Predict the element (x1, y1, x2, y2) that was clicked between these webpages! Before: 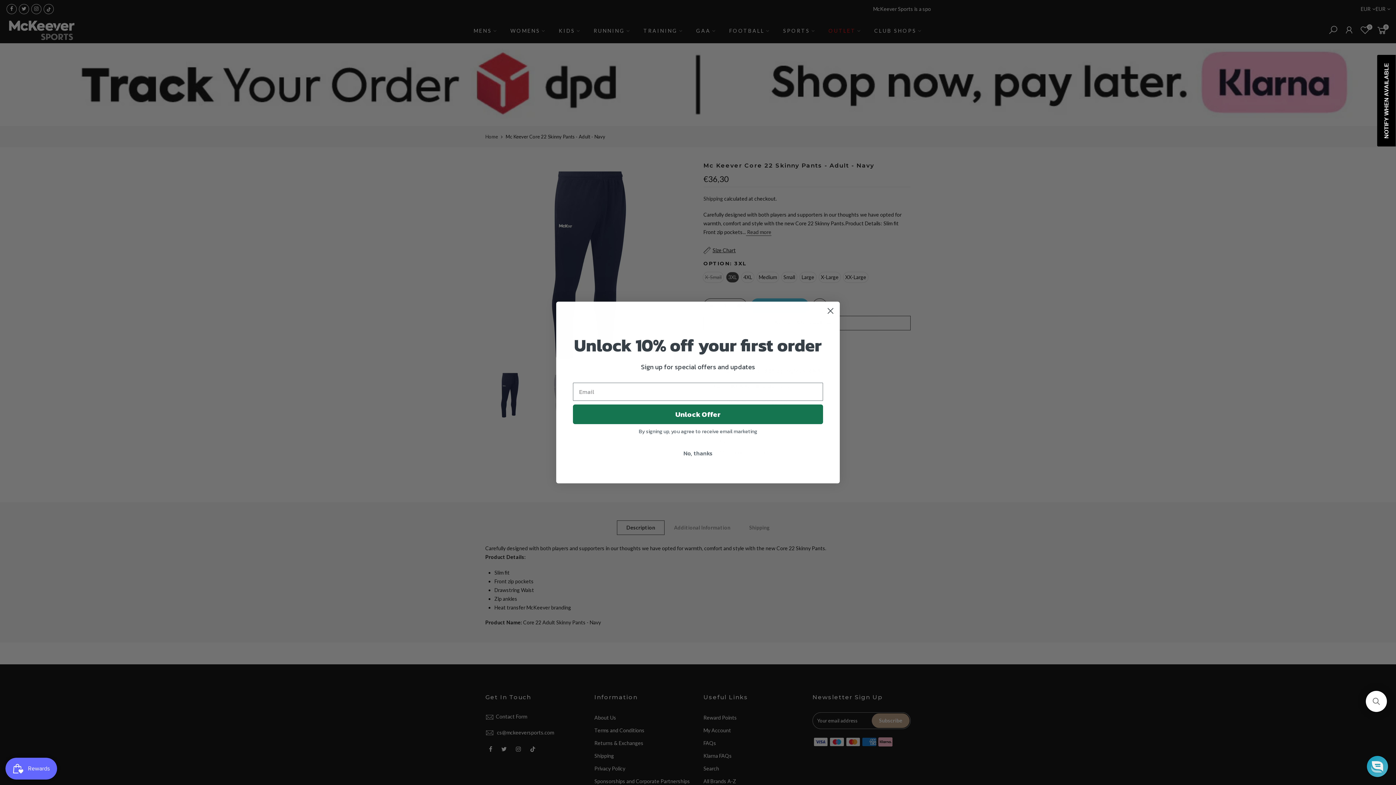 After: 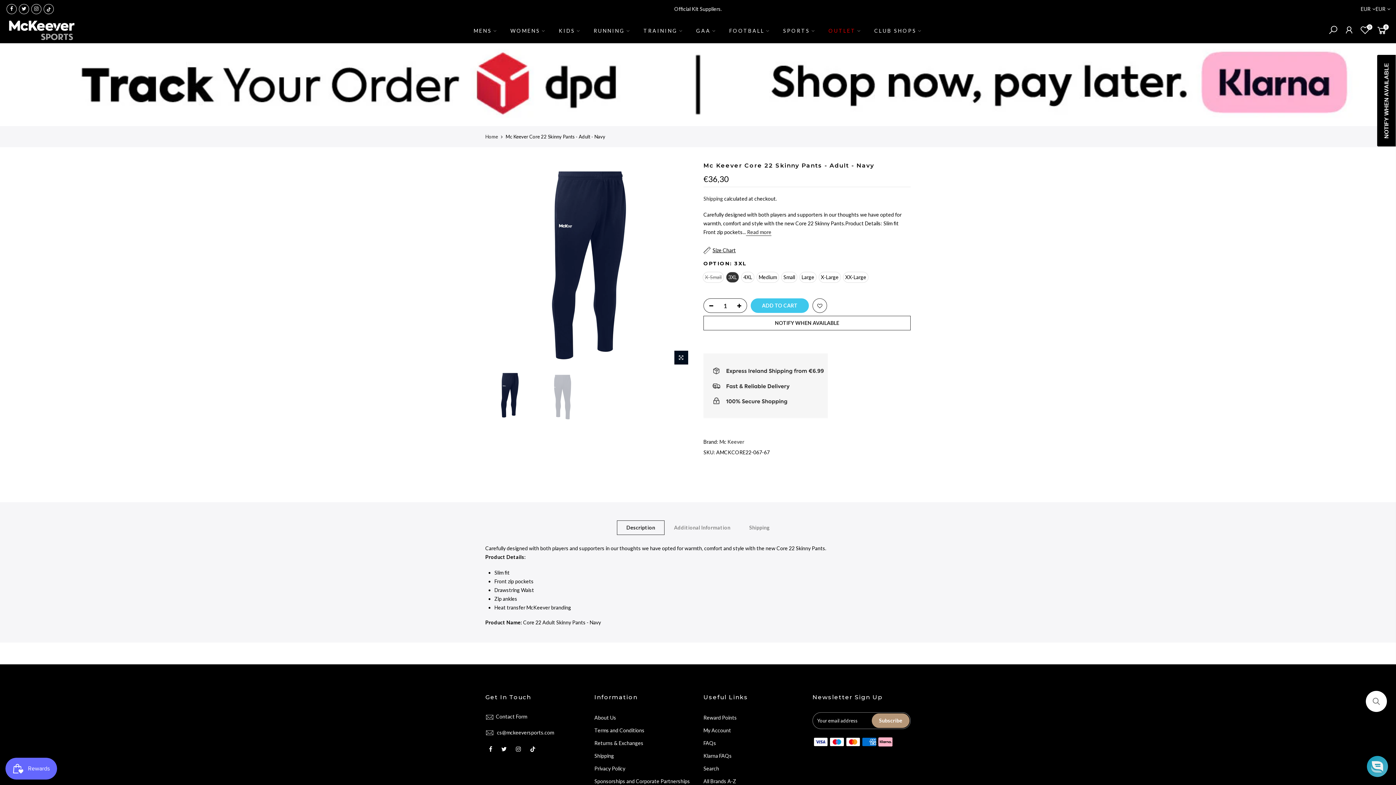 Action: label: Close dialog bbox: (824, 304, 837, 317)